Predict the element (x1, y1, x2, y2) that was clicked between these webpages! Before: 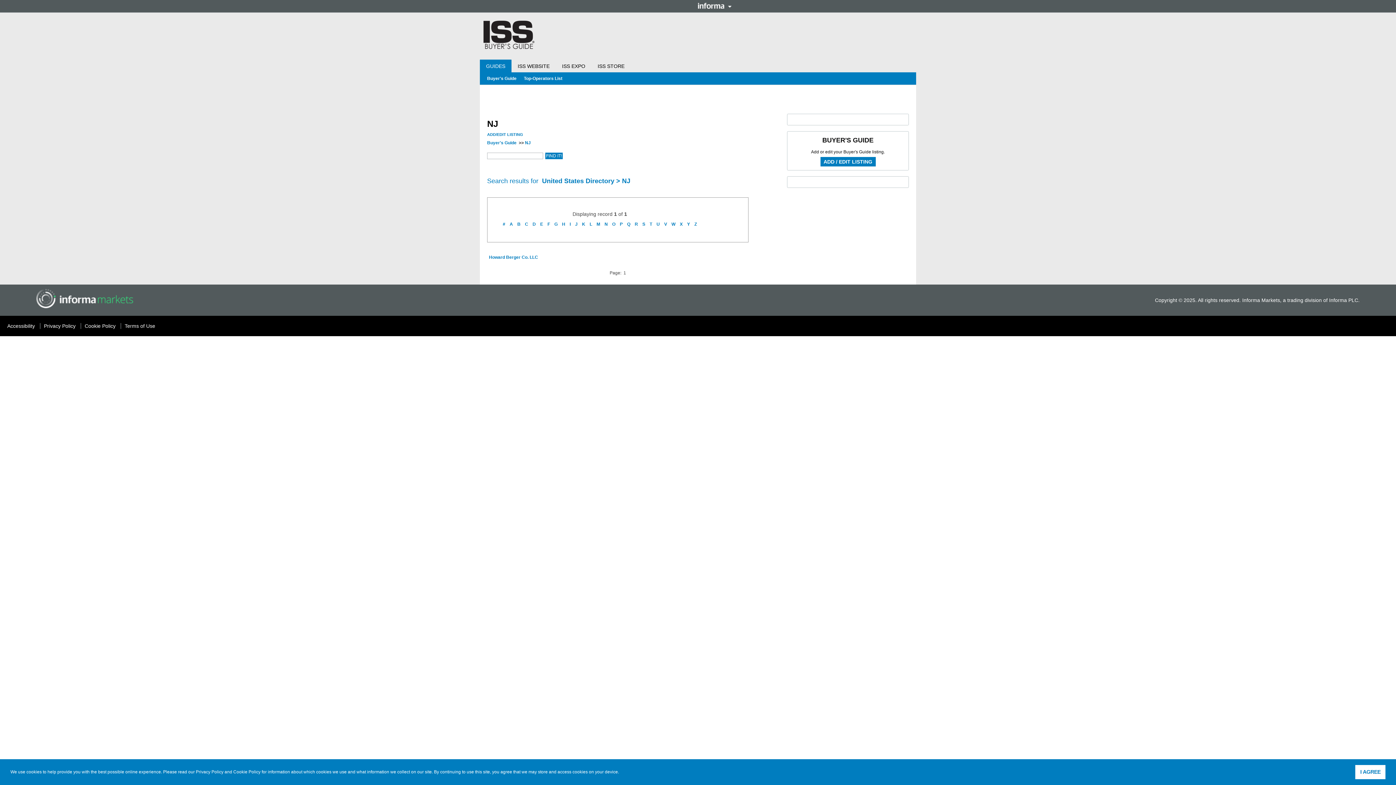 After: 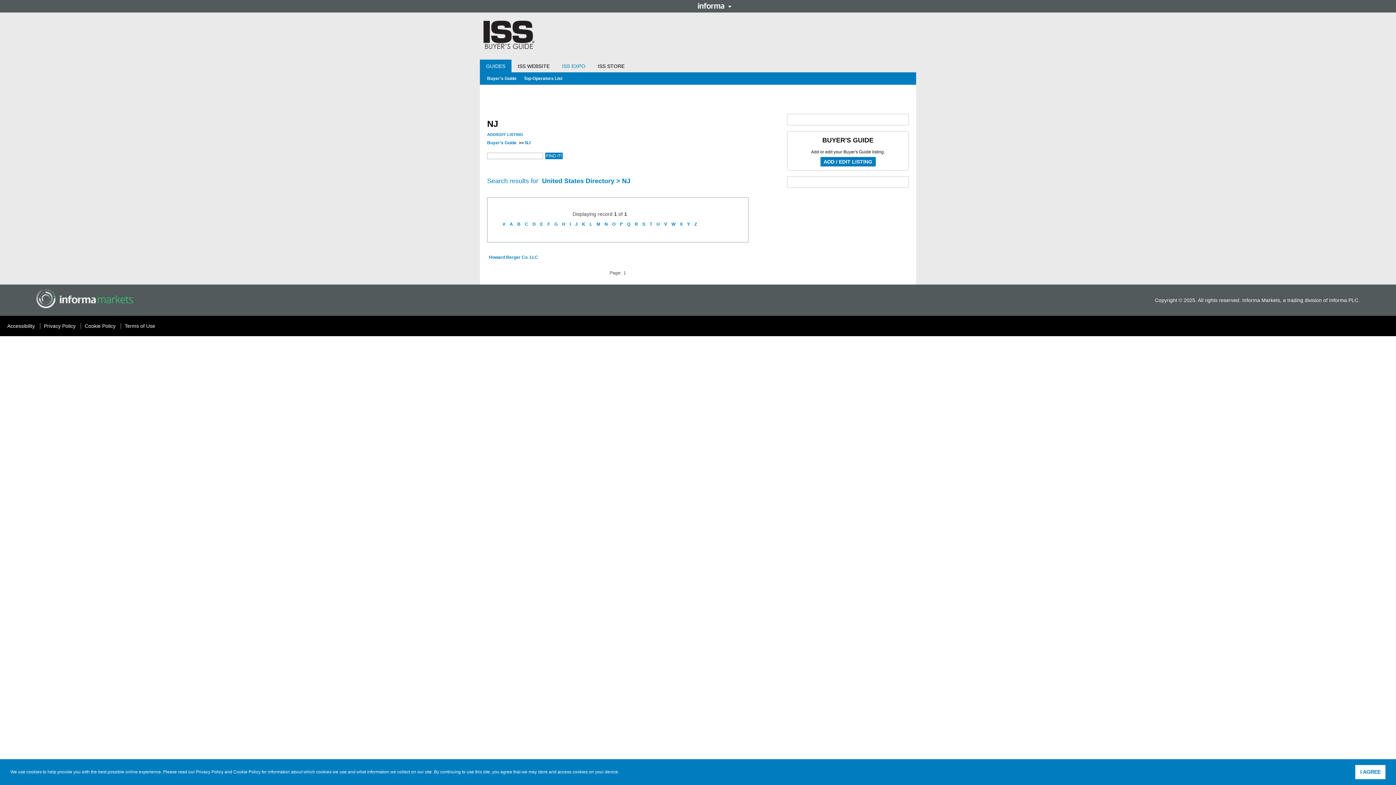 Action: bbox: (556, 59, 591, 72) label: ISS EXPO